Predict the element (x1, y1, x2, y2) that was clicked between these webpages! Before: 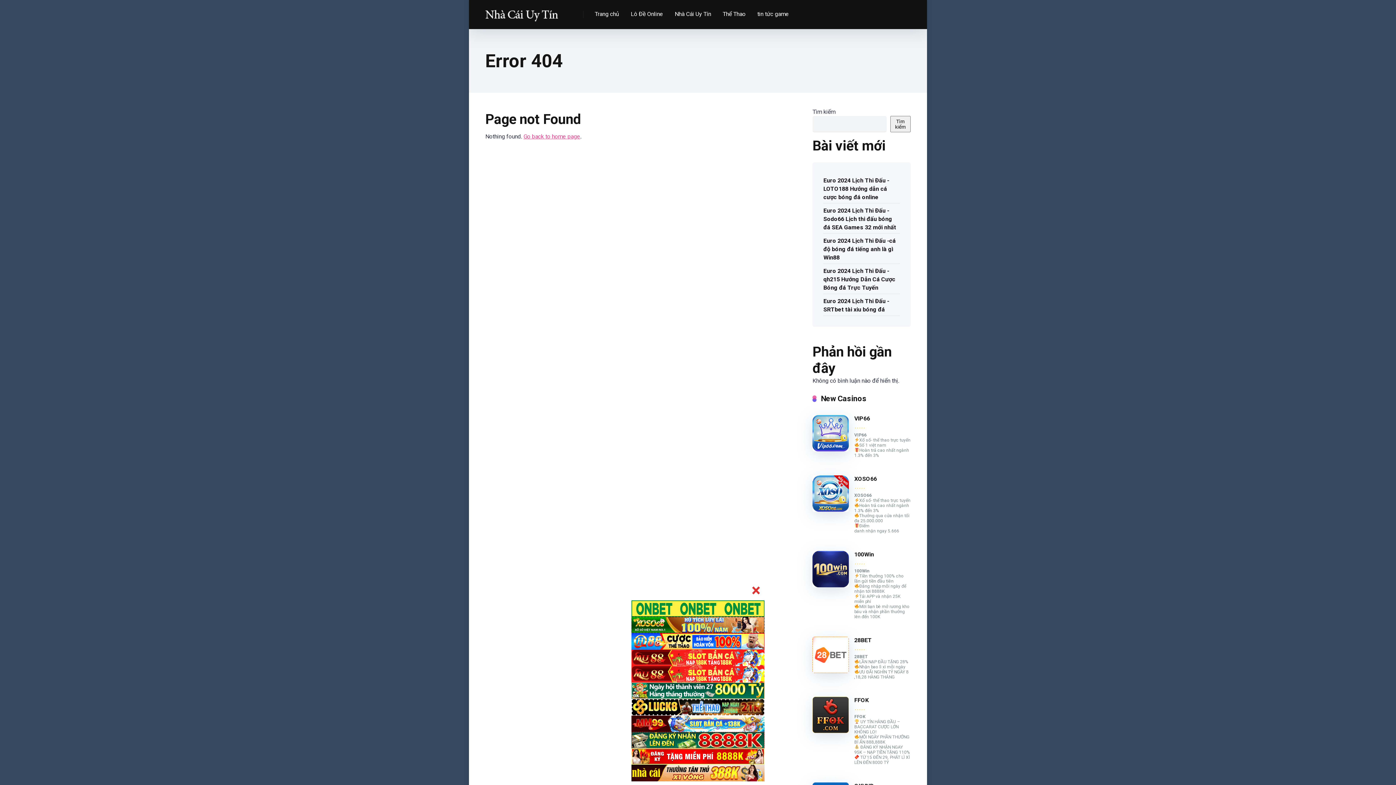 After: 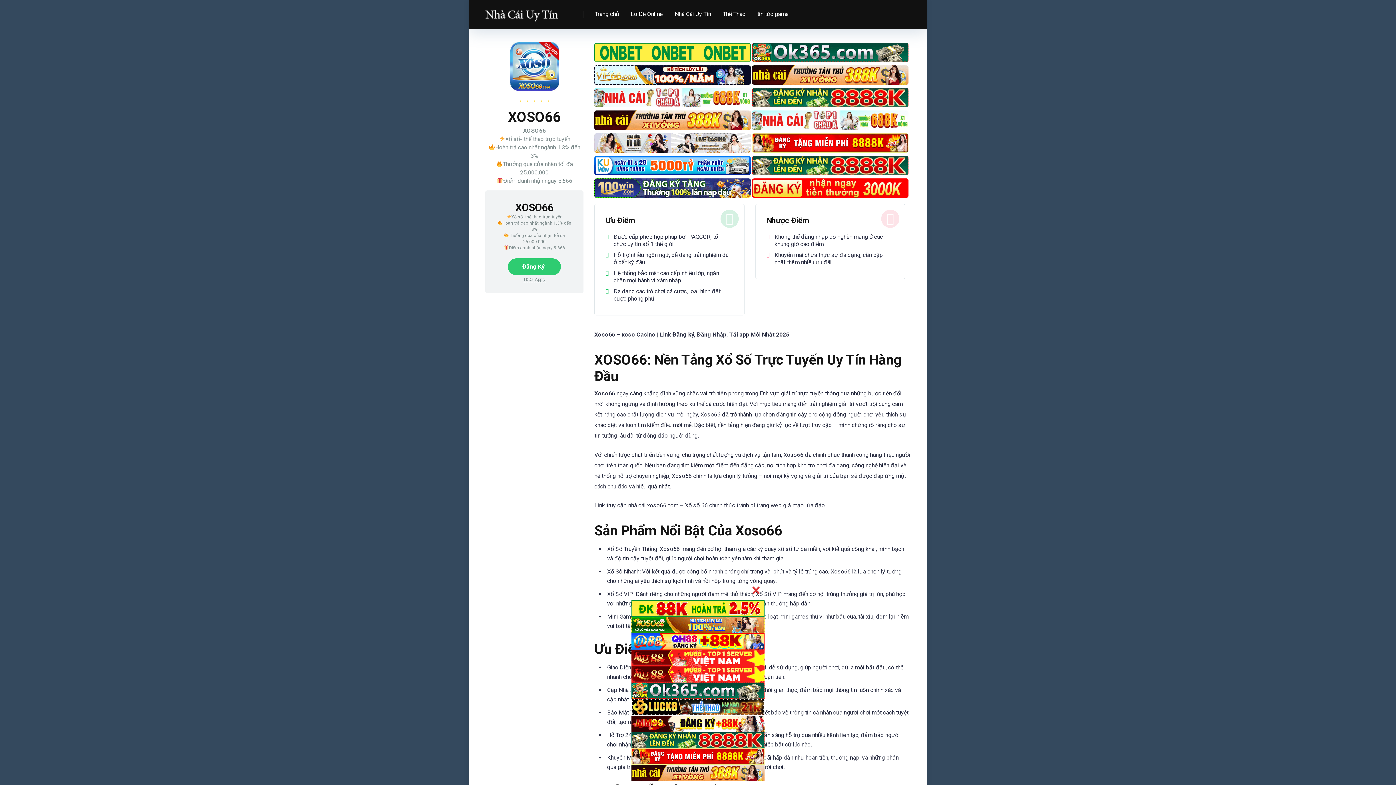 Action: bbox: (812, 506, 849, 513)